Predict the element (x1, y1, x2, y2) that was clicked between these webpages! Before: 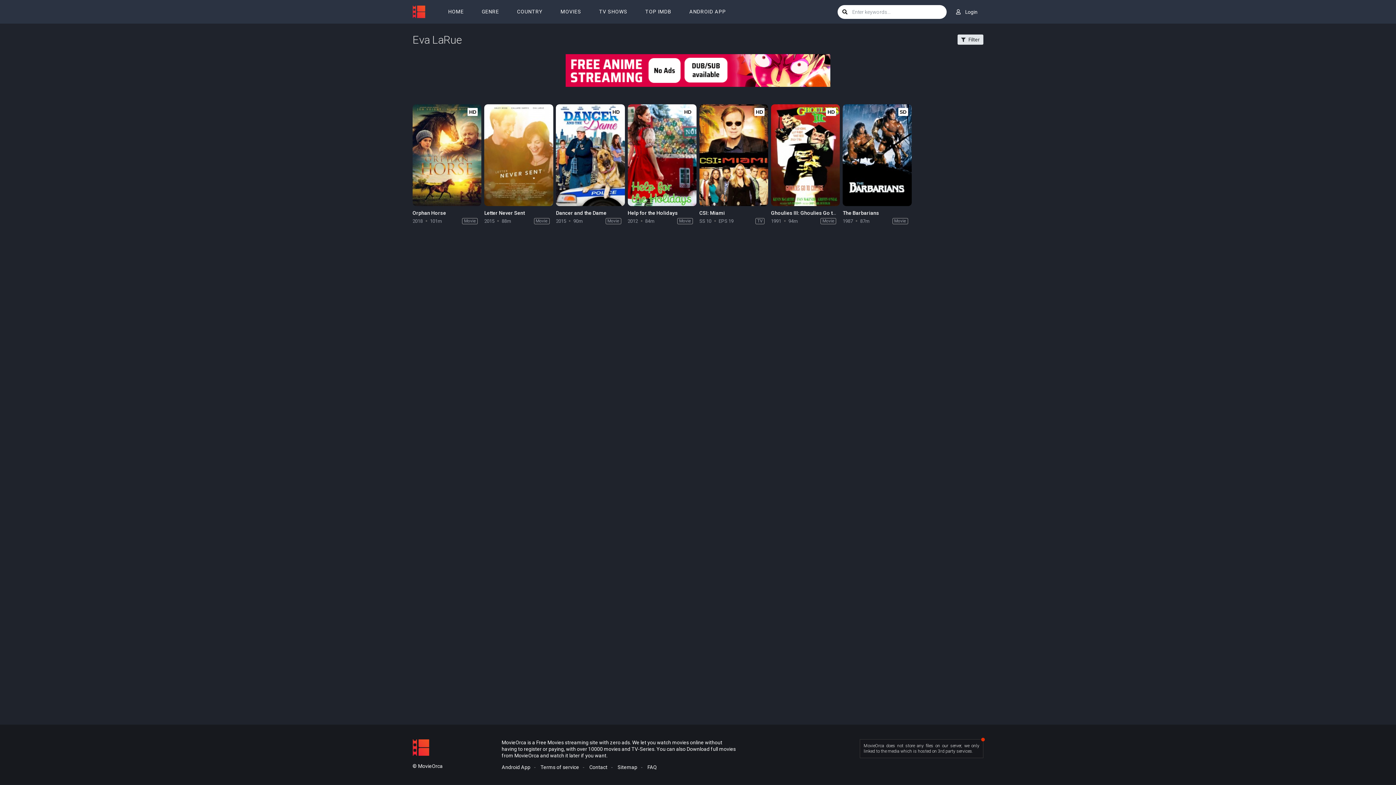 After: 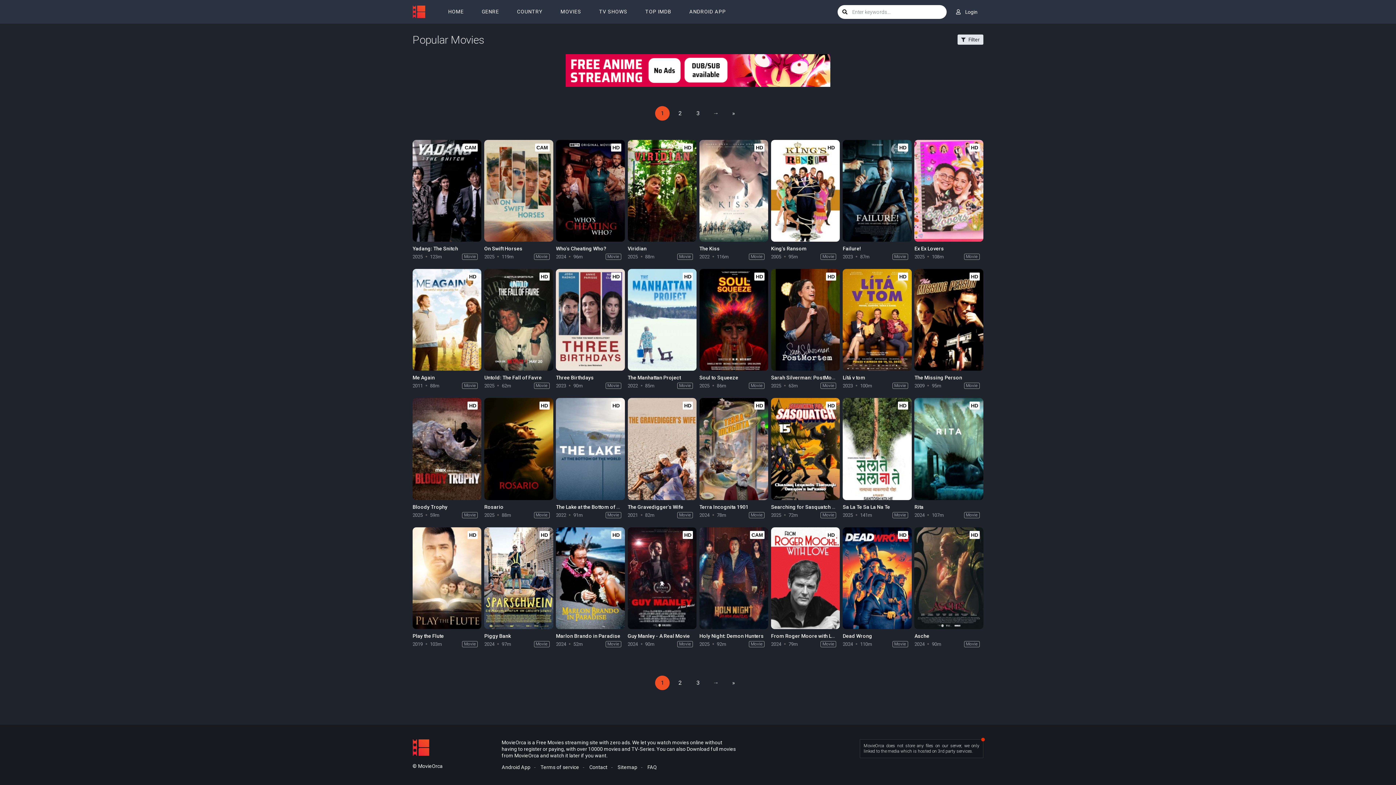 Action: label: MOVIES bbox: (553, 0, 588, 23)